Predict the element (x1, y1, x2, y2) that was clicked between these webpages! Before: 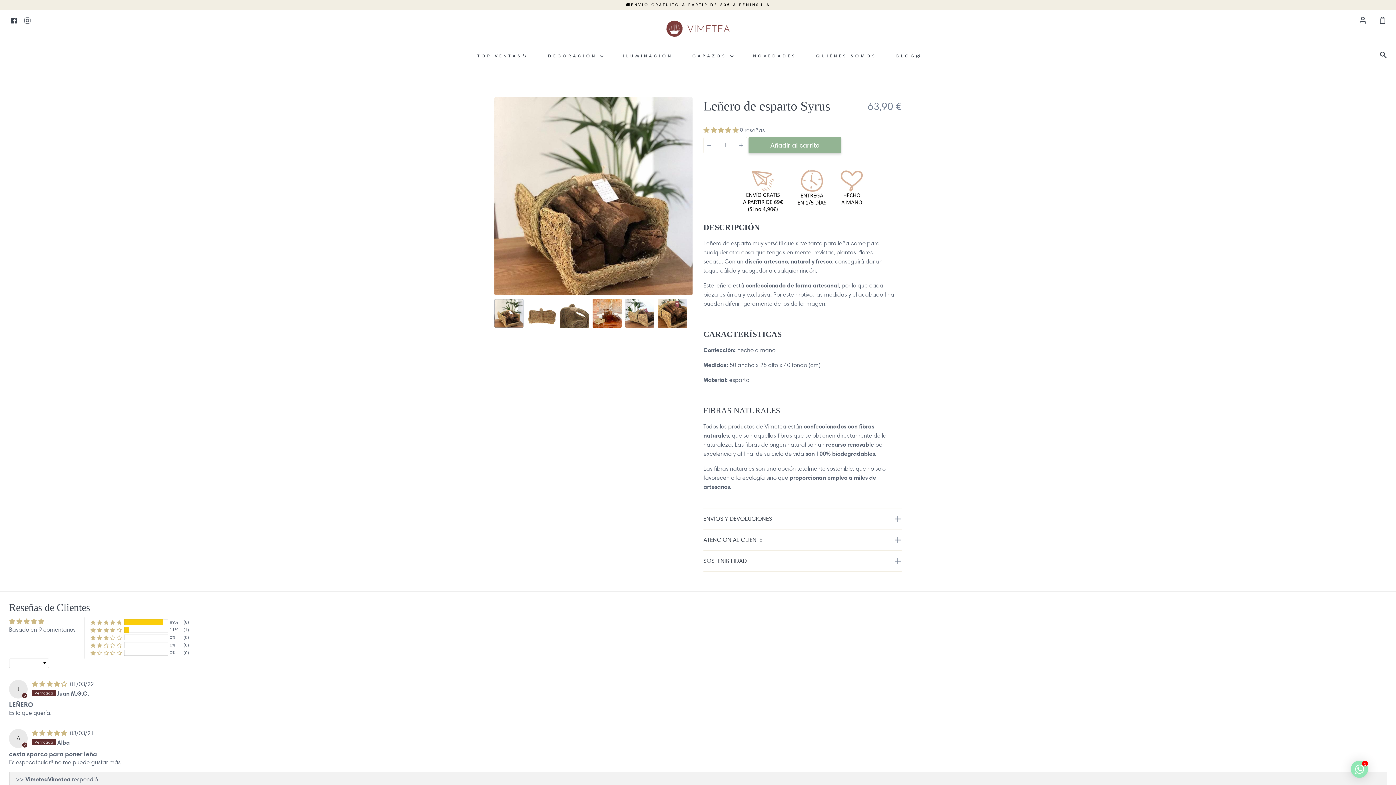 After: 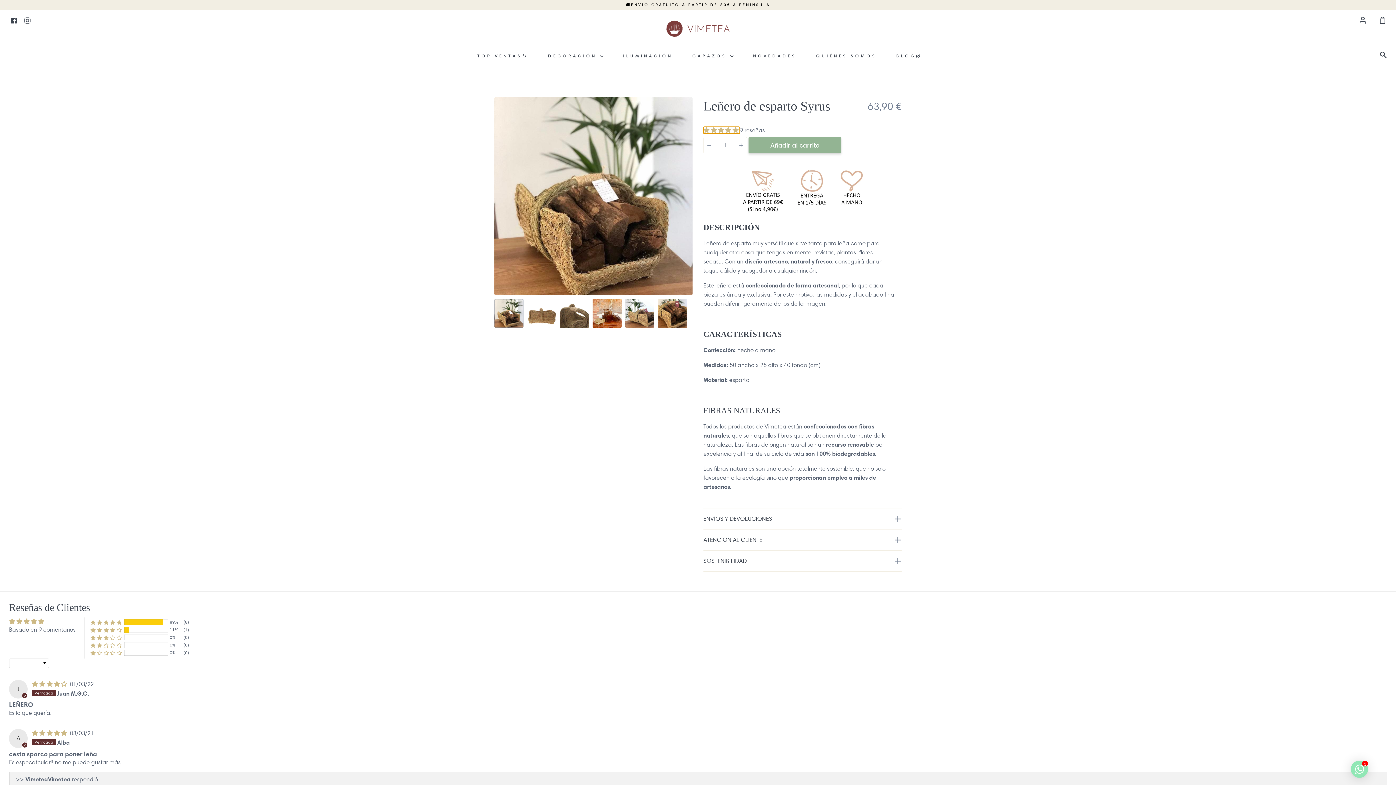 Action: bbox: (703, 127, 740, 133) label: 4.89 stars